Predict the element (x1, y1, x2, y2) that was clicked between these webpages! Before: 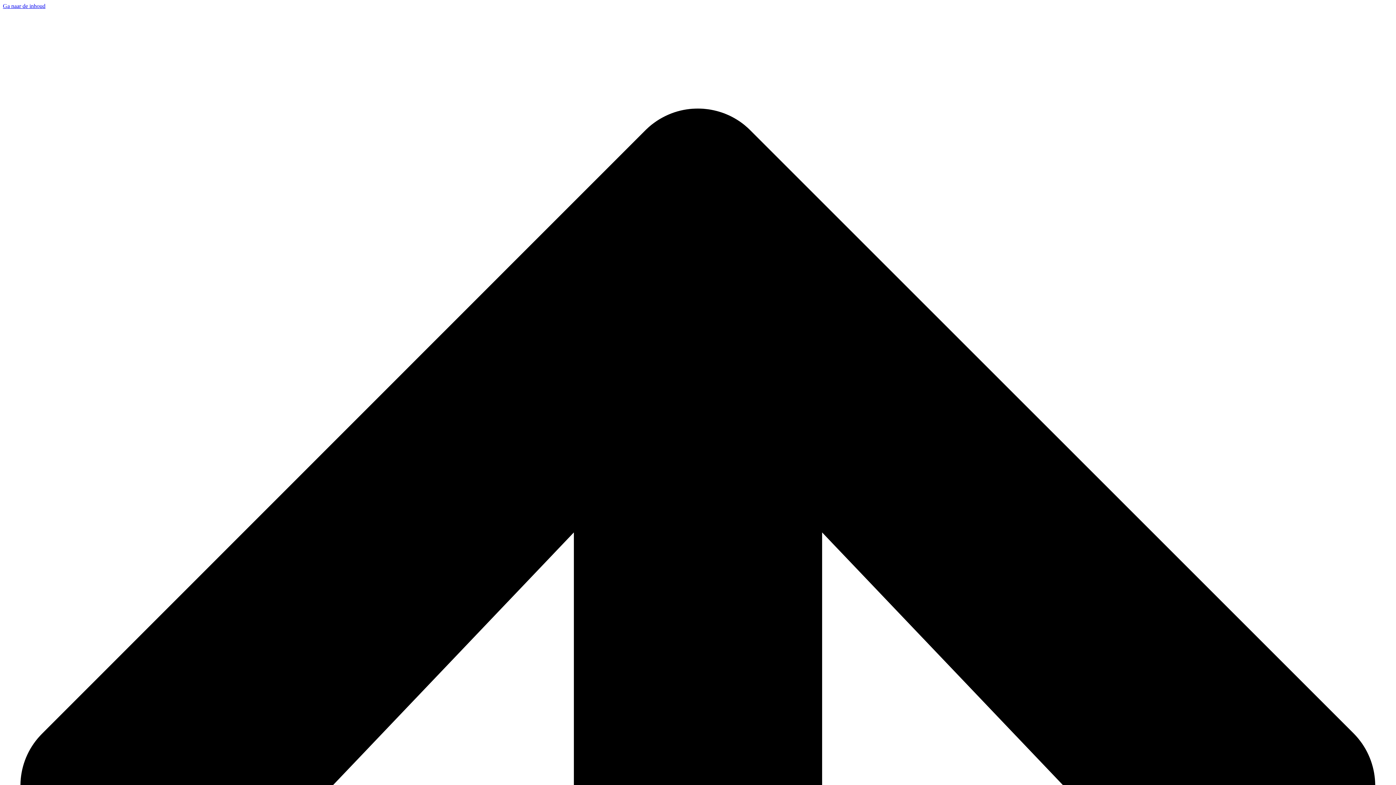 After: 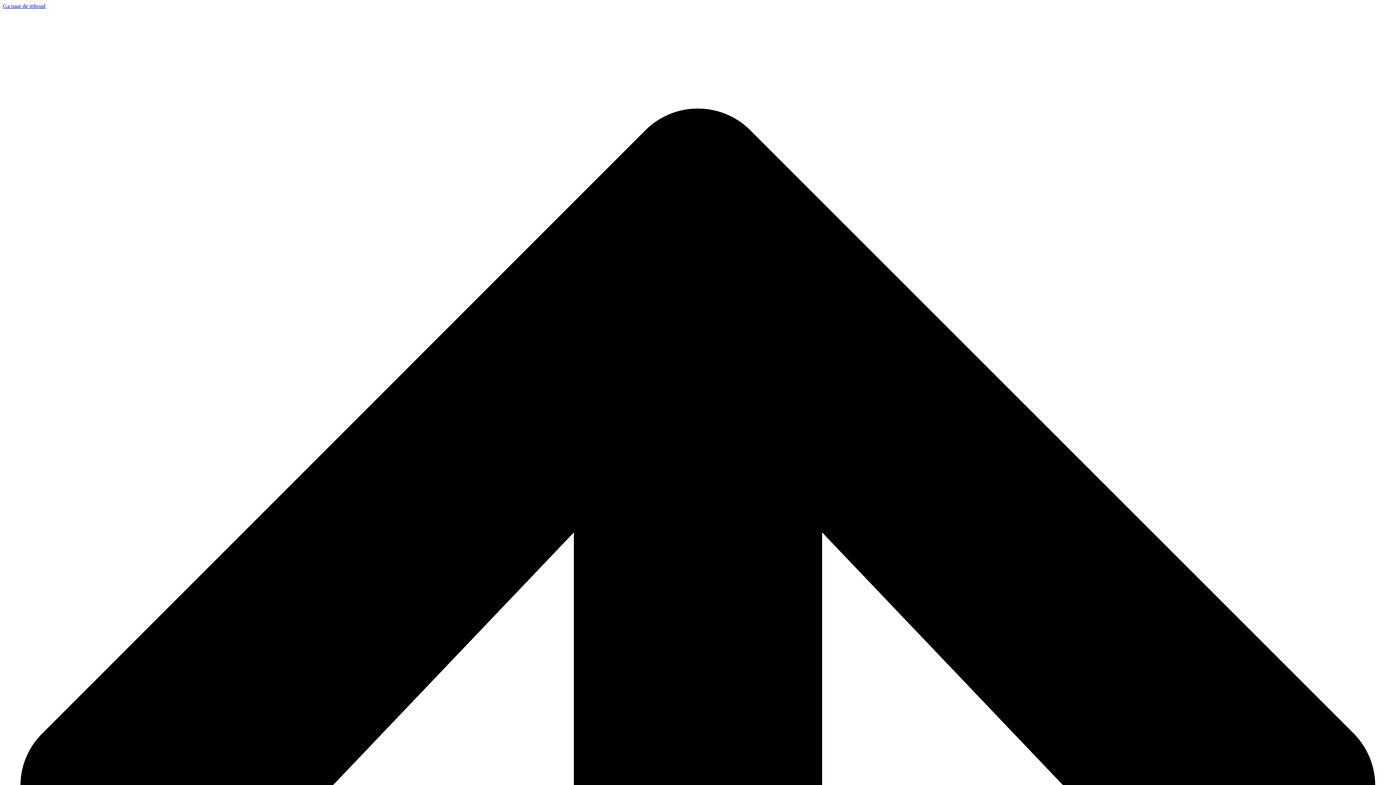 Action: bbox: (2, 2, 45, 9) label: Ga naar de inhoud